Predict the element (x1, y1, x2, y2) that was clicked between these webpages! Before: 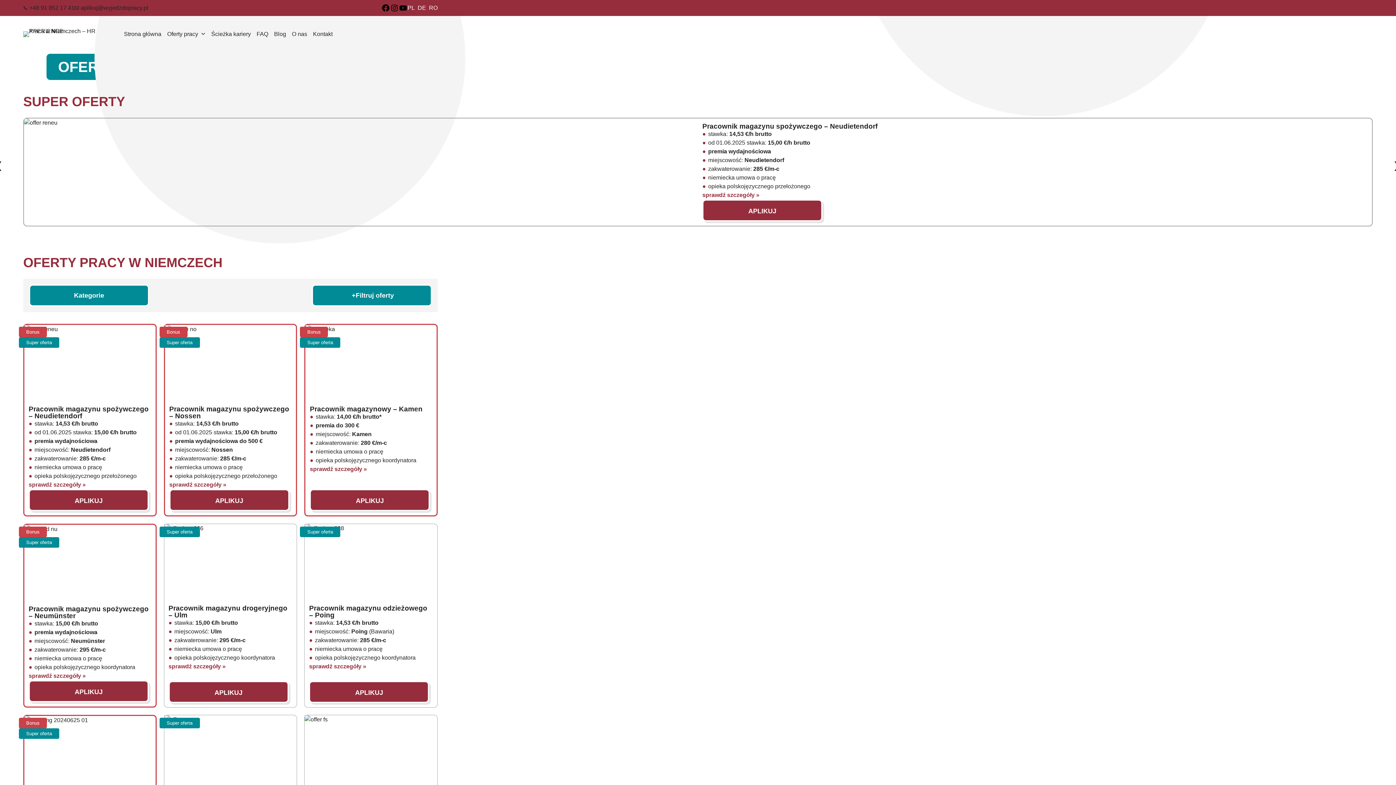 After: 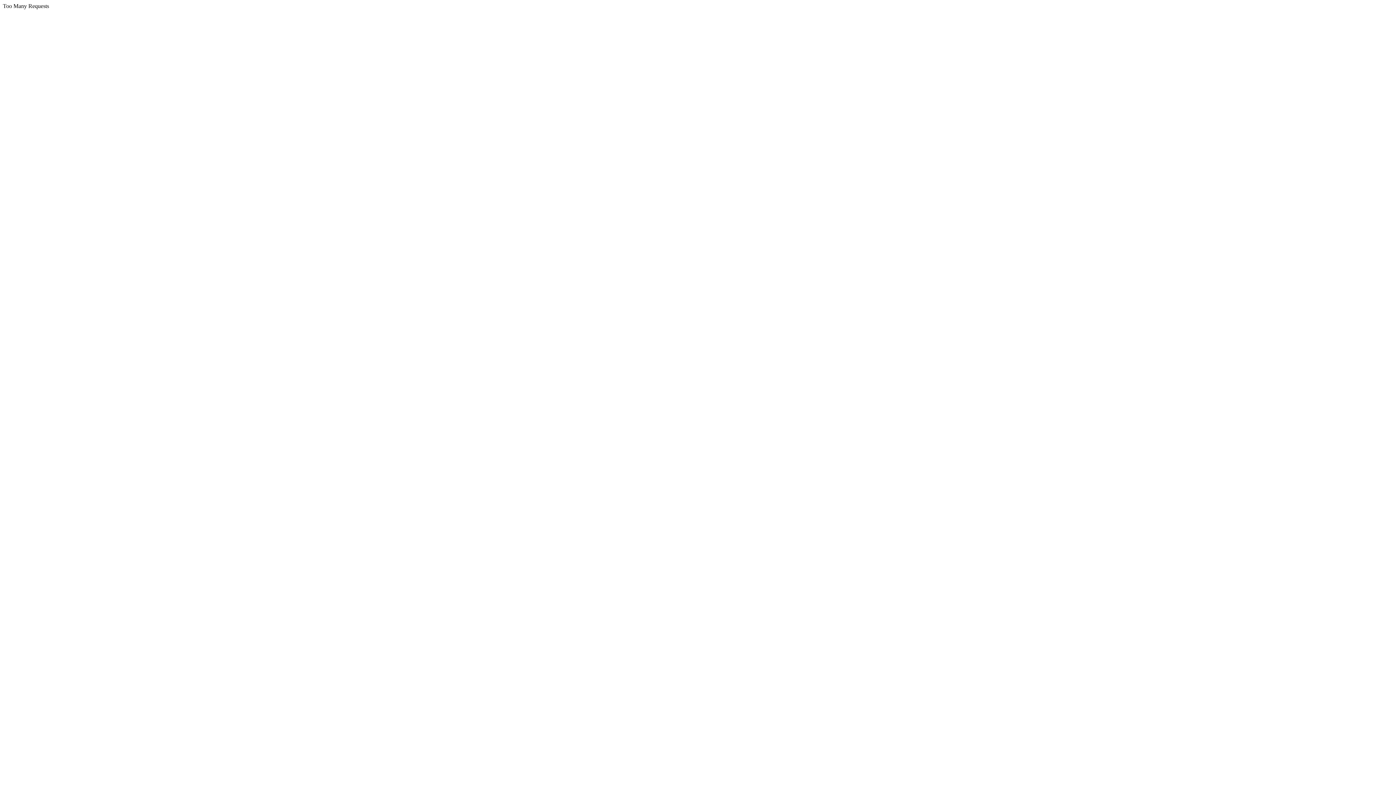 Action: bbox: (417, 4, 426, 10) label: DE